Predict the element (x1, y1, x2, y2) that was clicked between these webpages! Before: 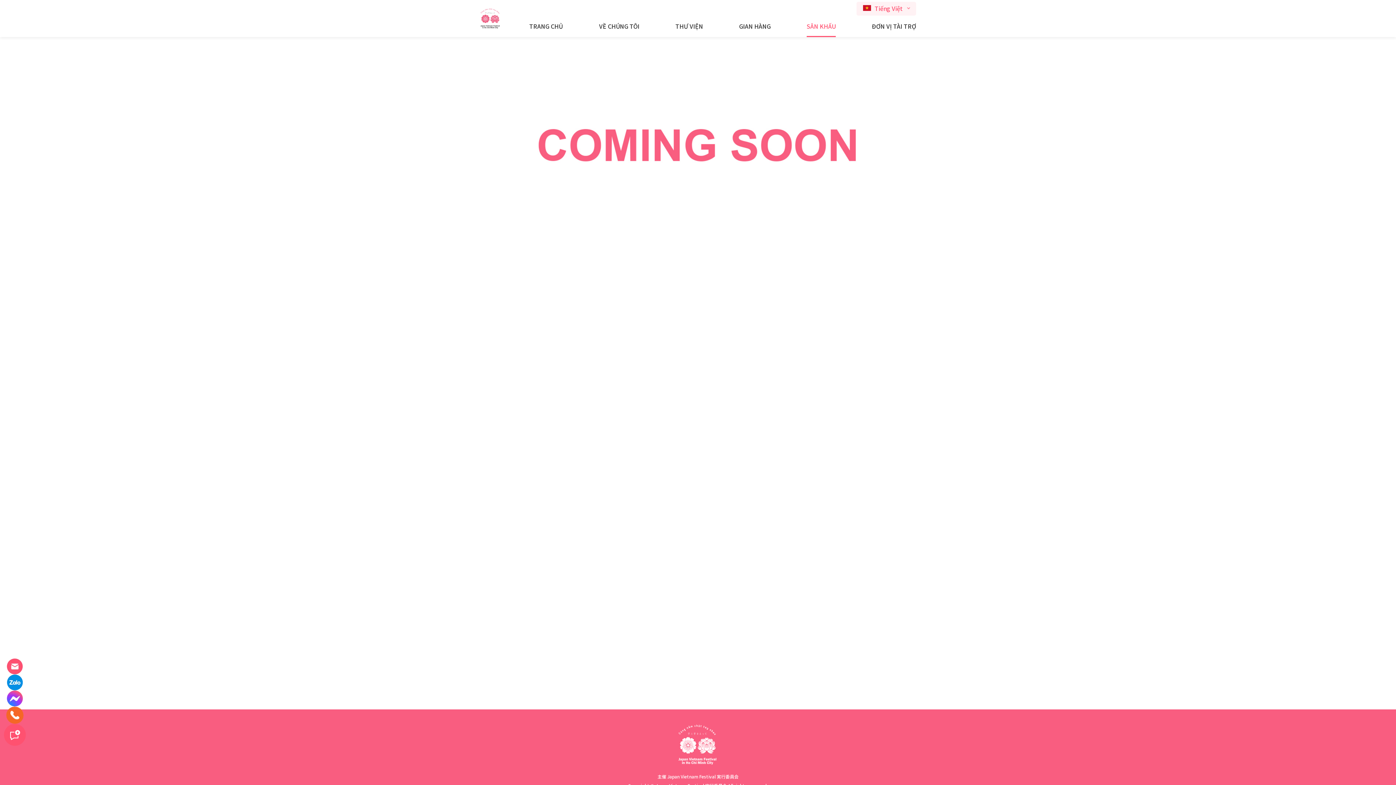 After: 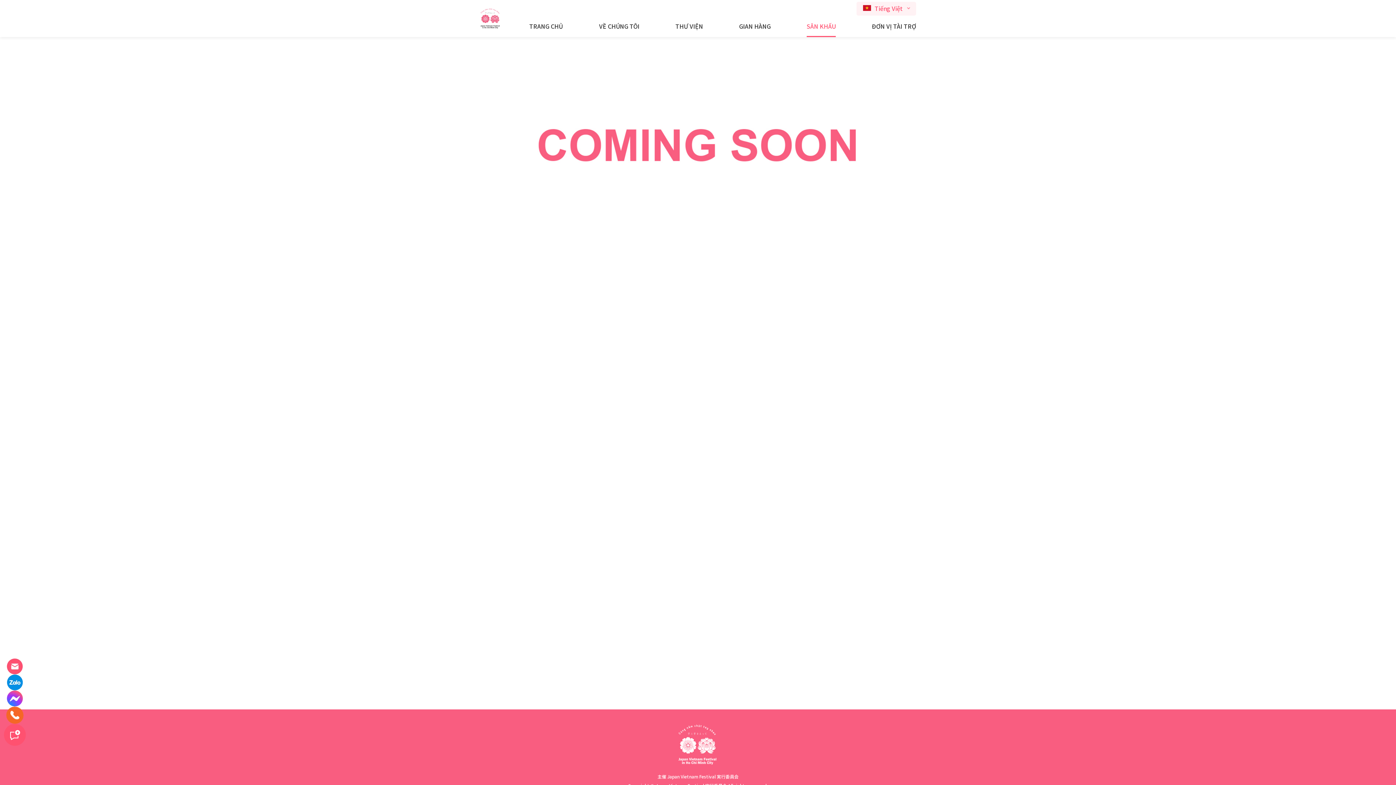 Action: bbox: (676, 720, 720, 769)